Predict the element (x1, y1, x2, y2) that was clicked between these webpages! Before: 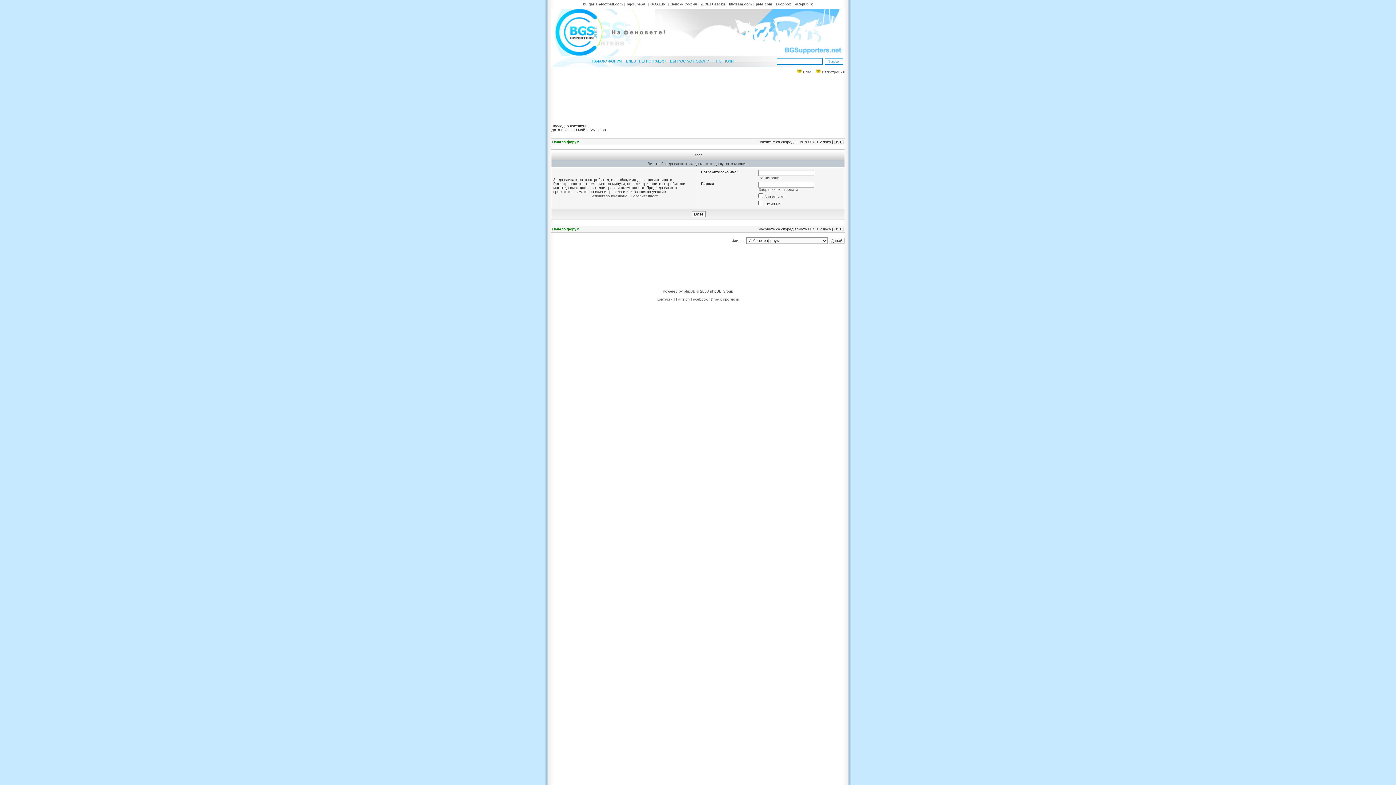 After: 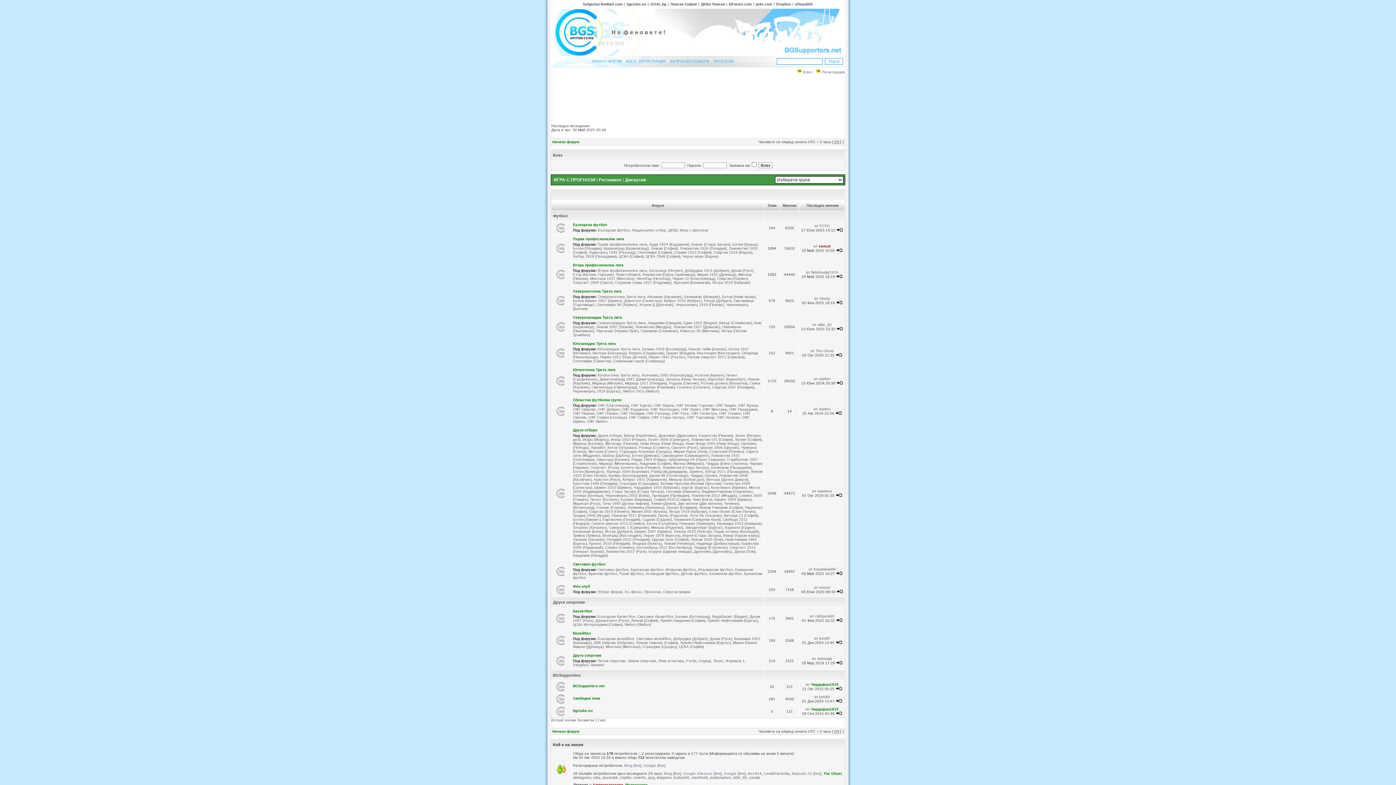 Action: bbox: (551, 52, 698, 56)